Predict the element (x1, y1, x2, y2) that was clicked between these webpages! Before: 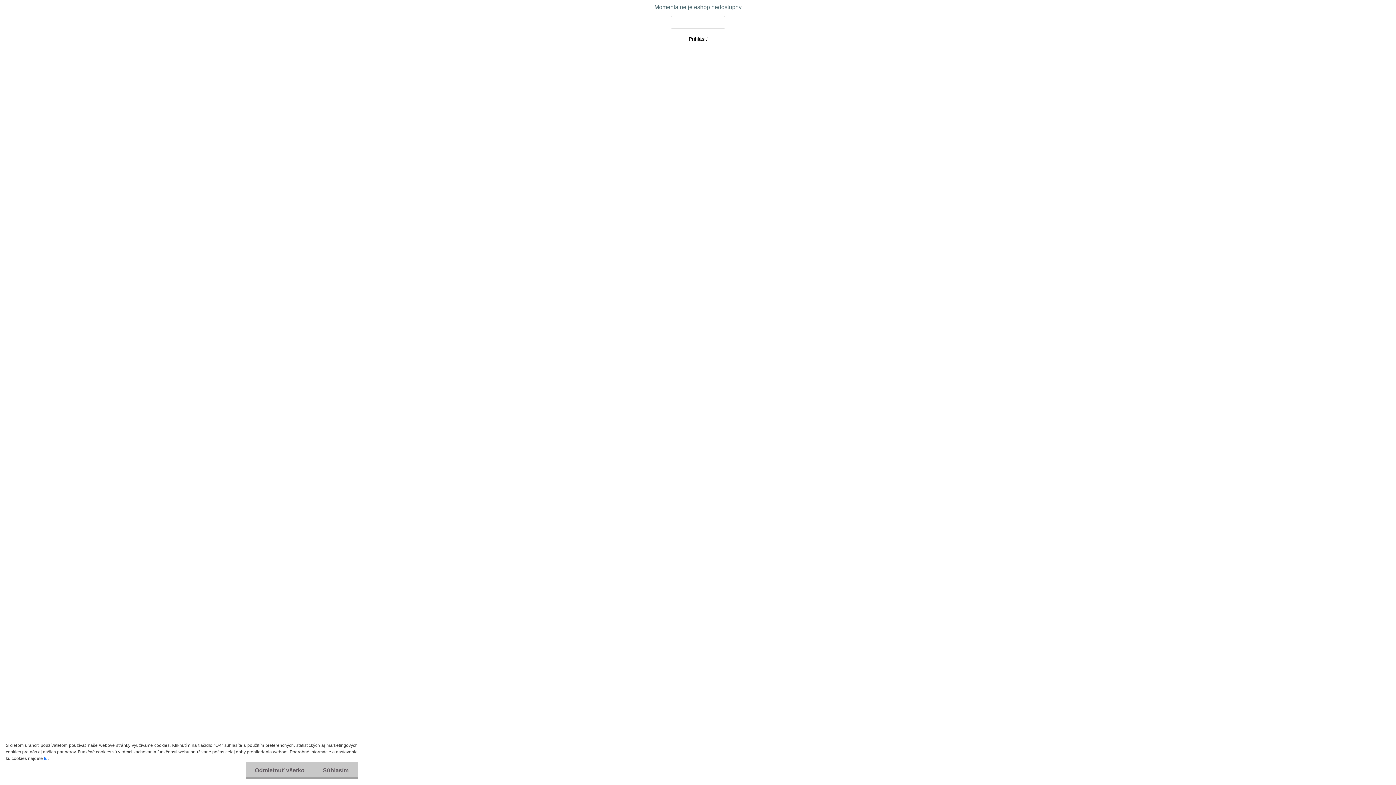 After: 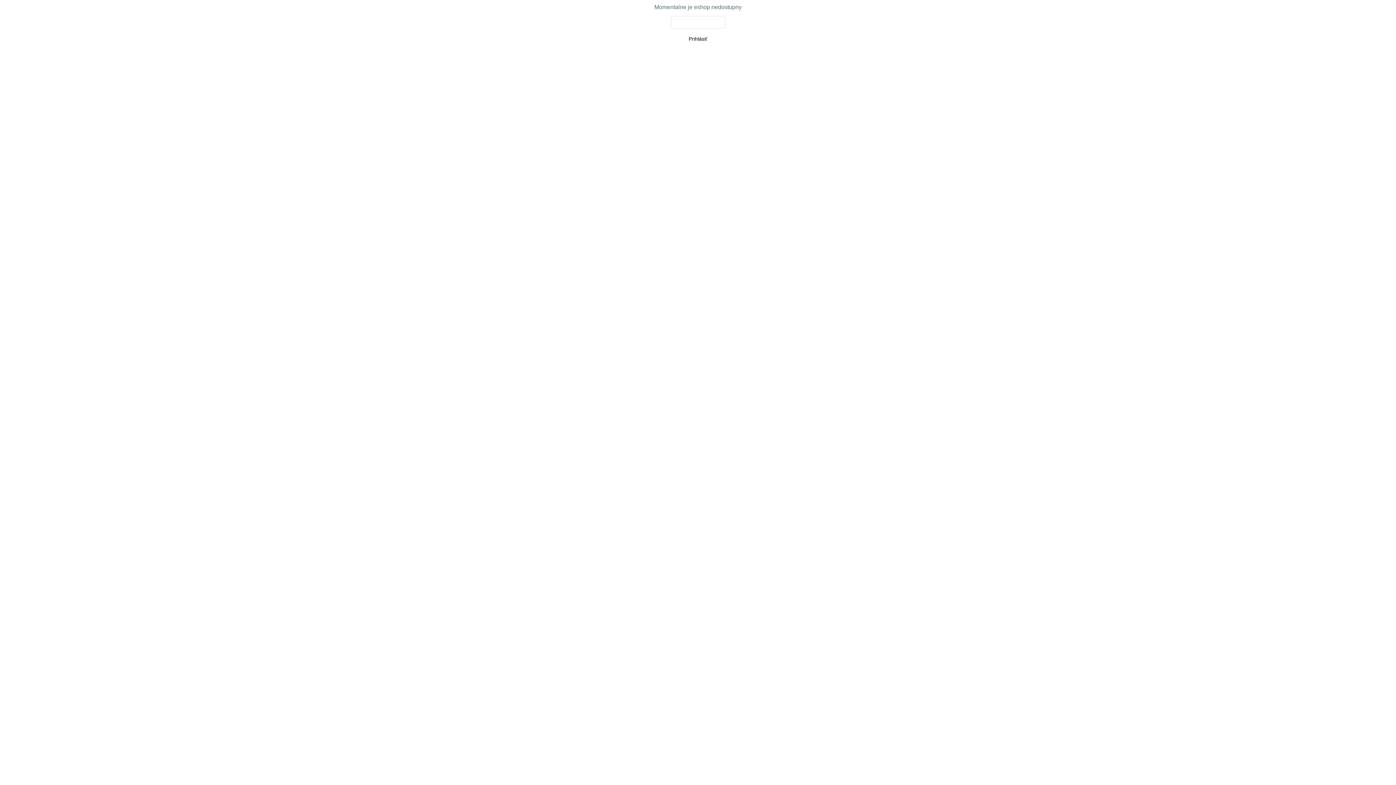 Action: label: Odmietnuť všetko bbox: (245, 762, 313, 779)